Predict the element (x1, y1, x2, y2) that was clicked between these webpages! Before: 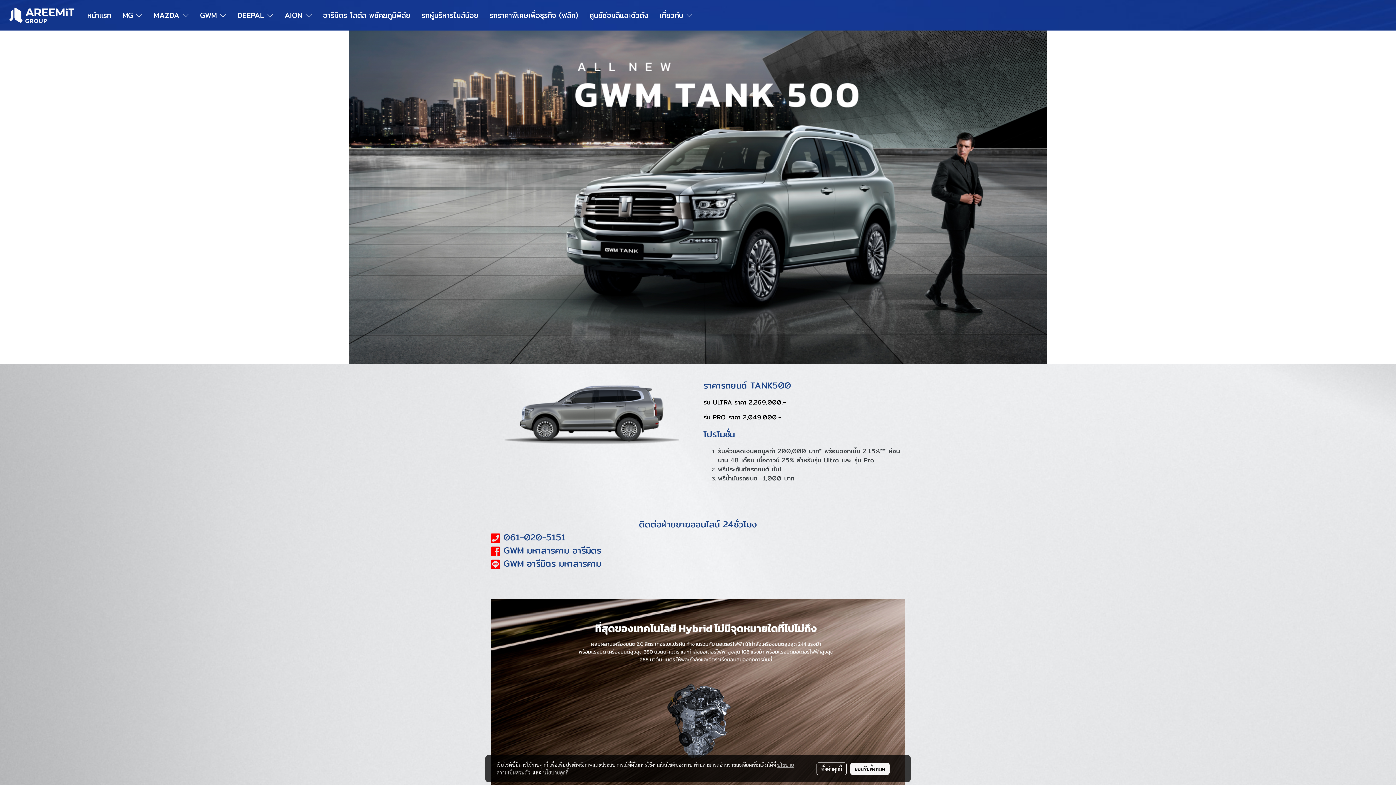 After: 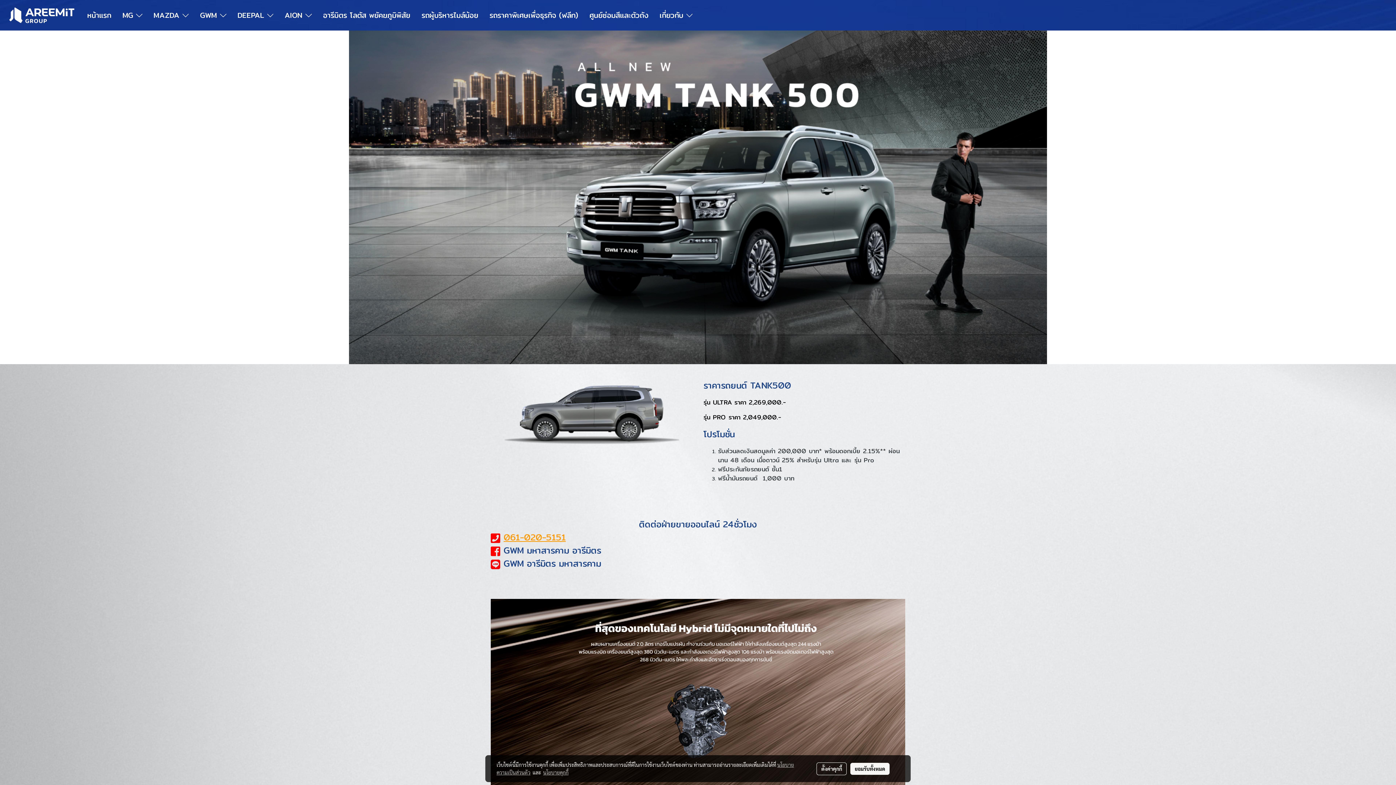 Action: bbox: (503, 530, 565, 544) label: 061-020-5151